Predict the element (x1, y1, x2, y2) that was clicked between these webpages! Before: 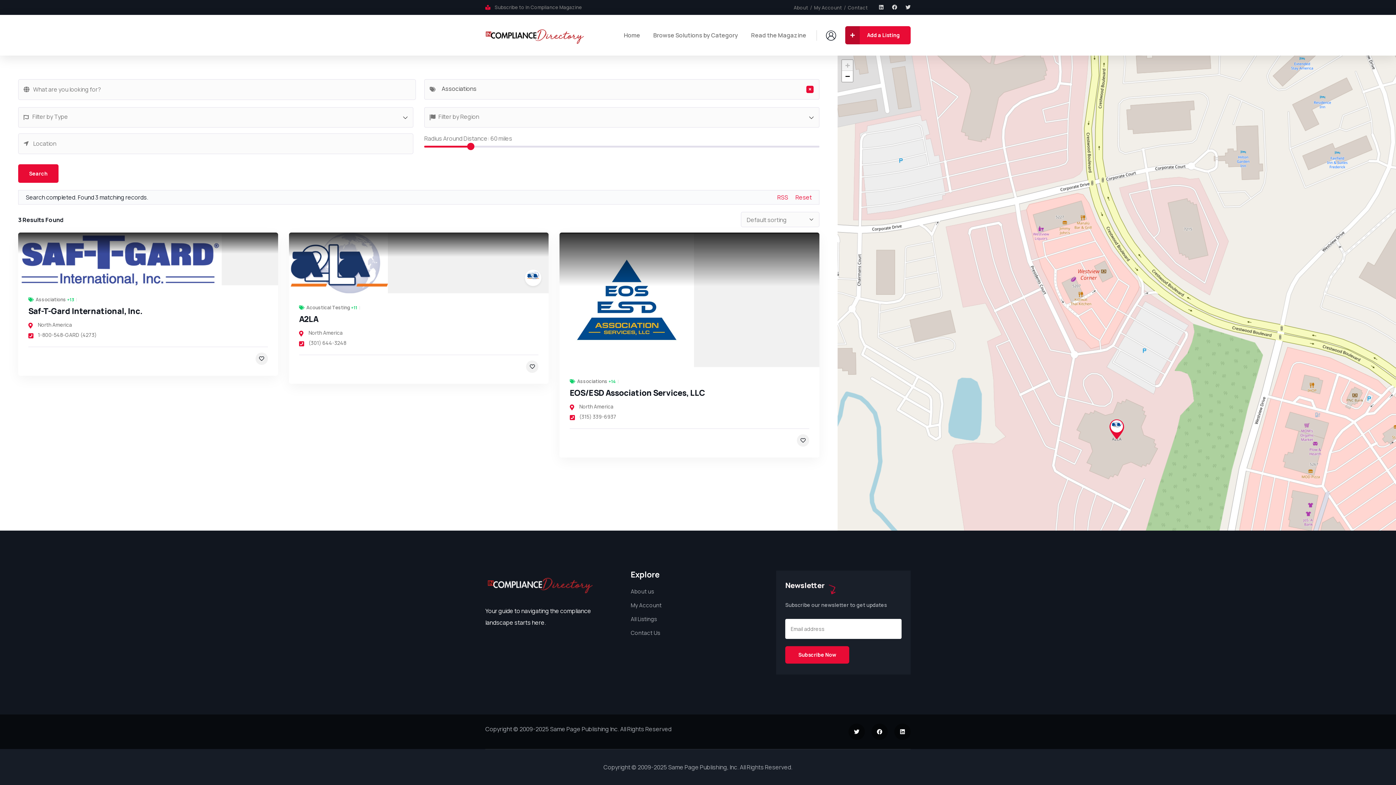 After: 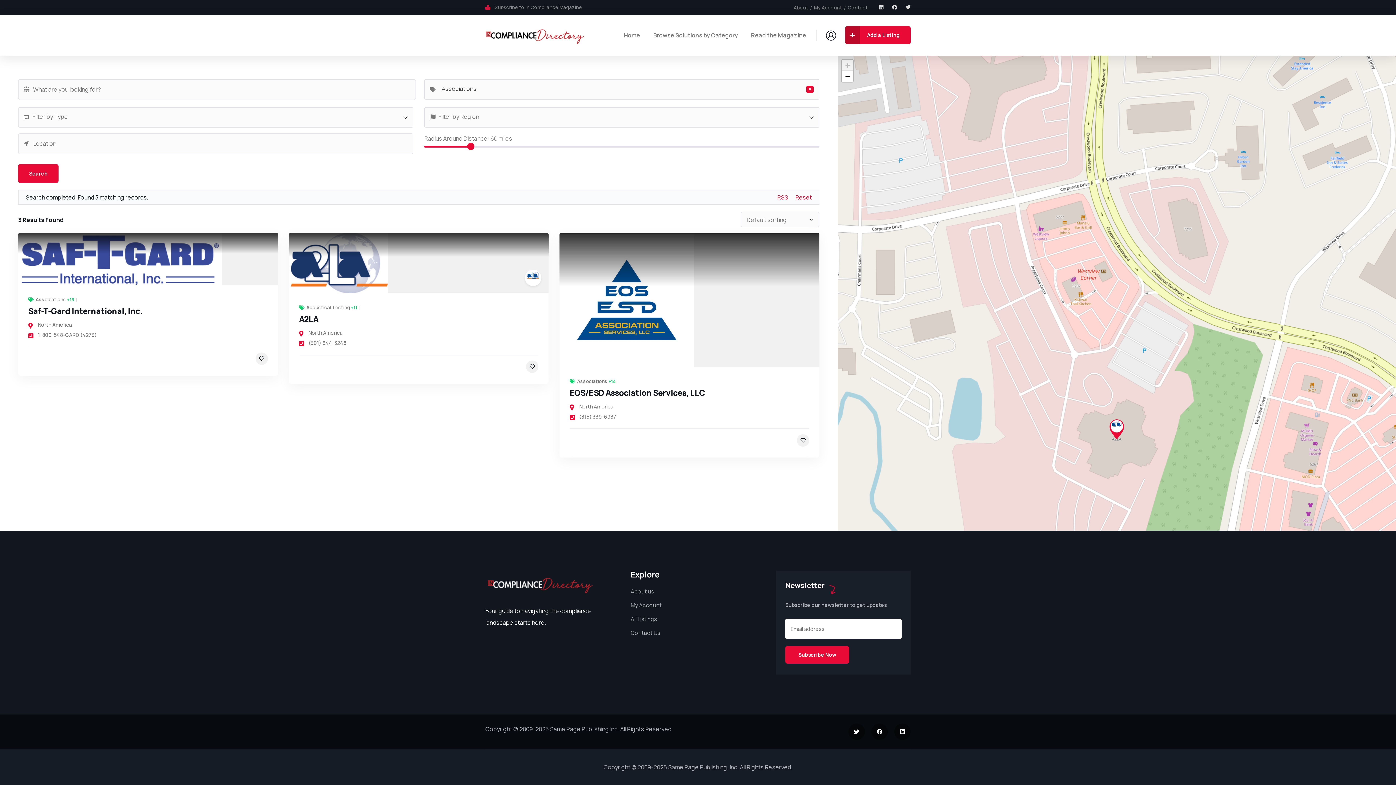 Action: label: Associations bbox: (28, 296, 66, 302)